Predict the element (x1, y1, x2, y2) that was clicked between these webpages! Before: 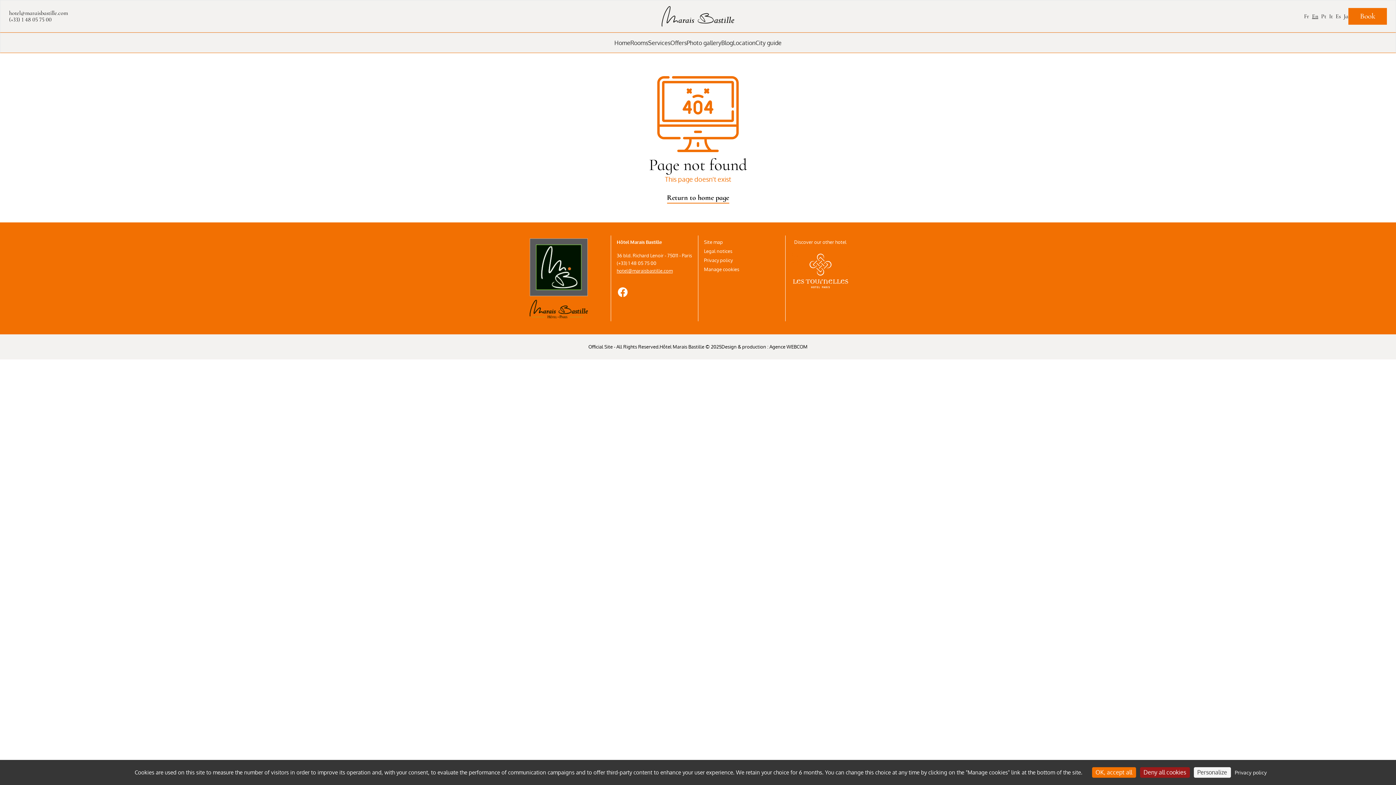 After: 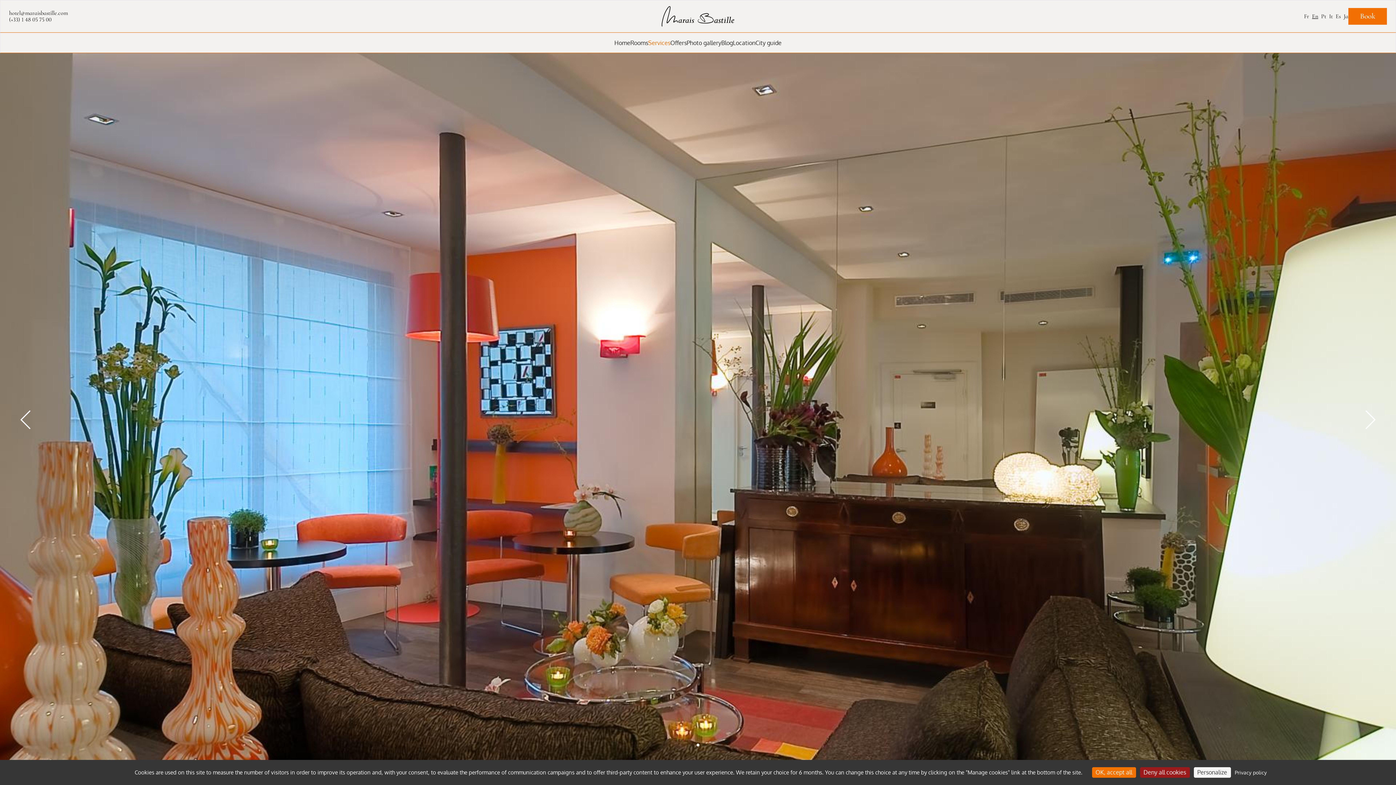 Action: label: Services bbox: (648, 39, 670, 46)